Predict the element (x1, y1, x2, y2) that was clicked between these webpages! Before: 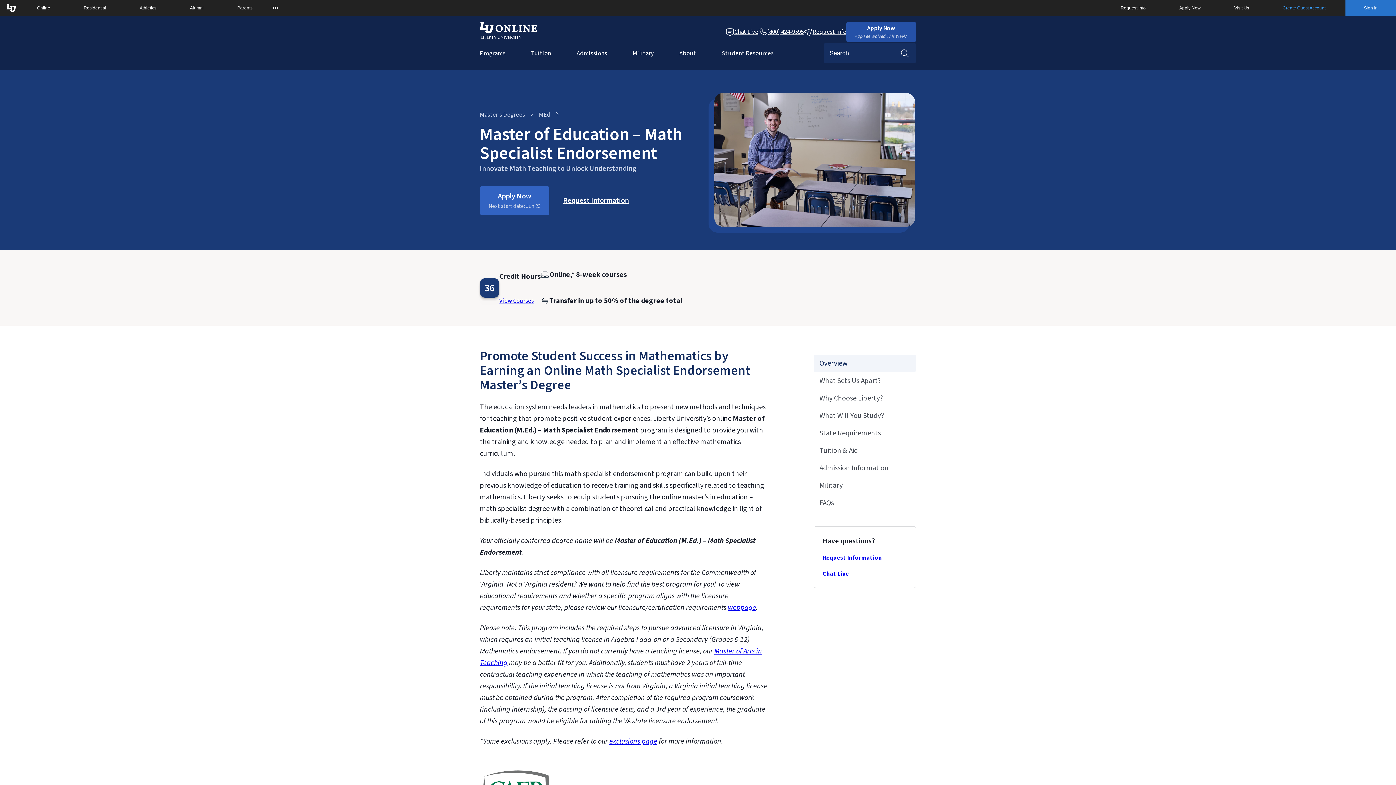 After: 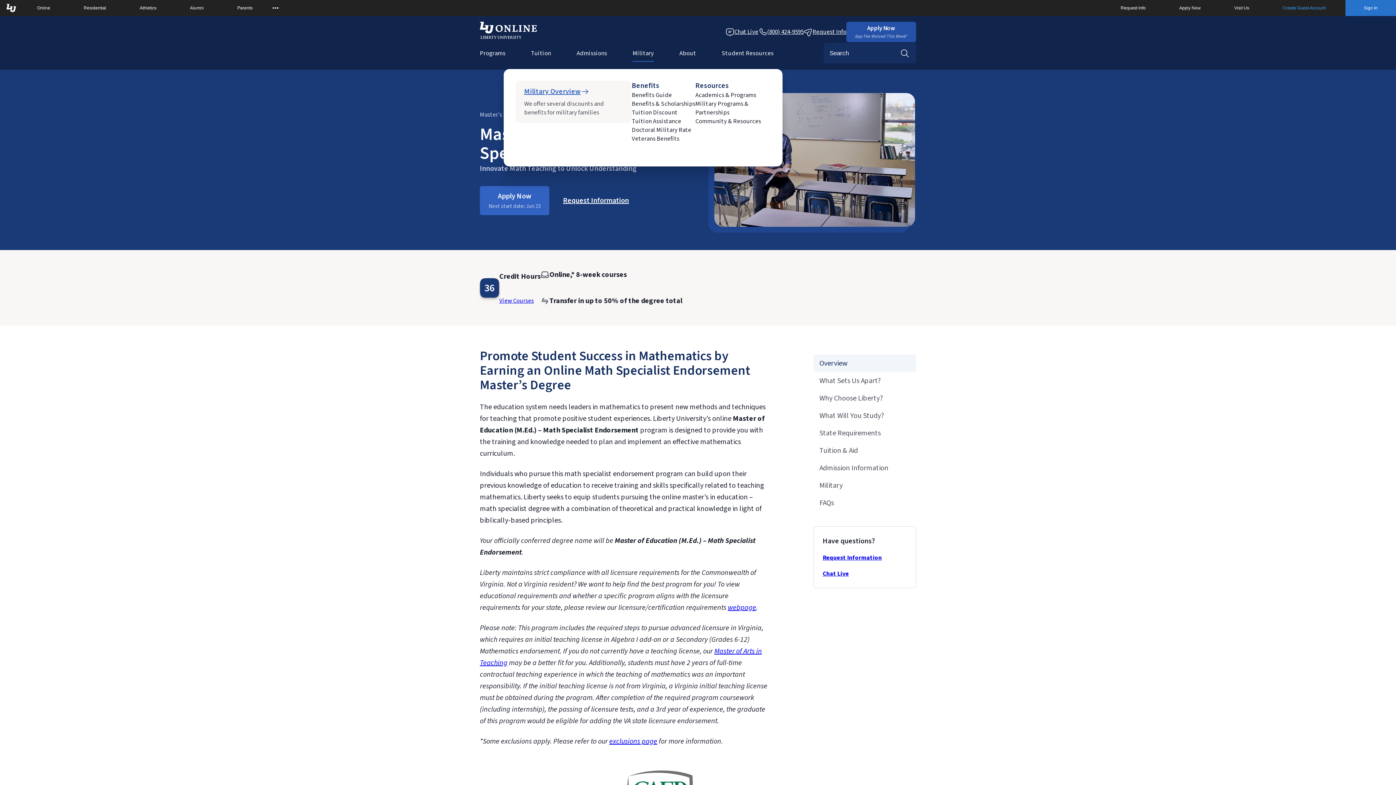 Action: bbox: (632, 44, 654, 62) label: Military